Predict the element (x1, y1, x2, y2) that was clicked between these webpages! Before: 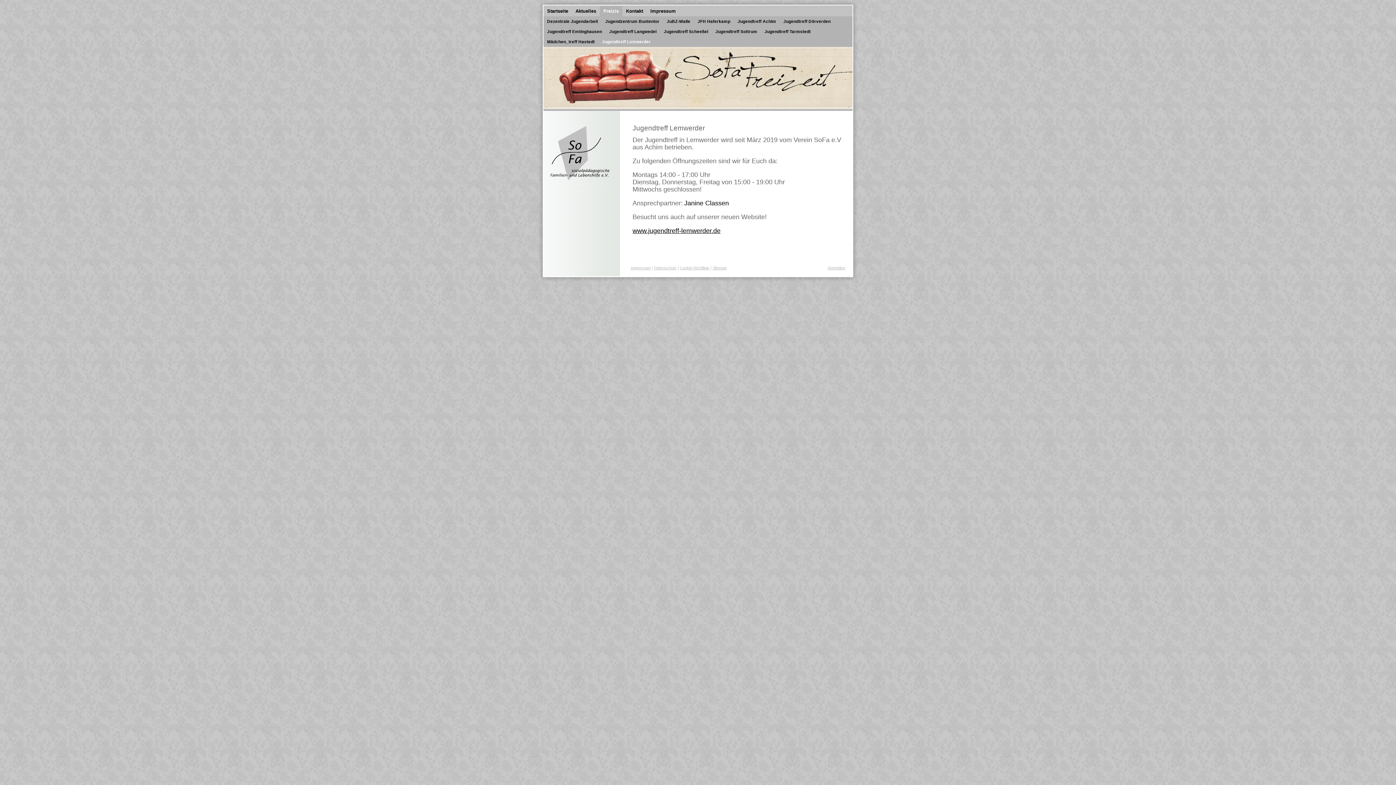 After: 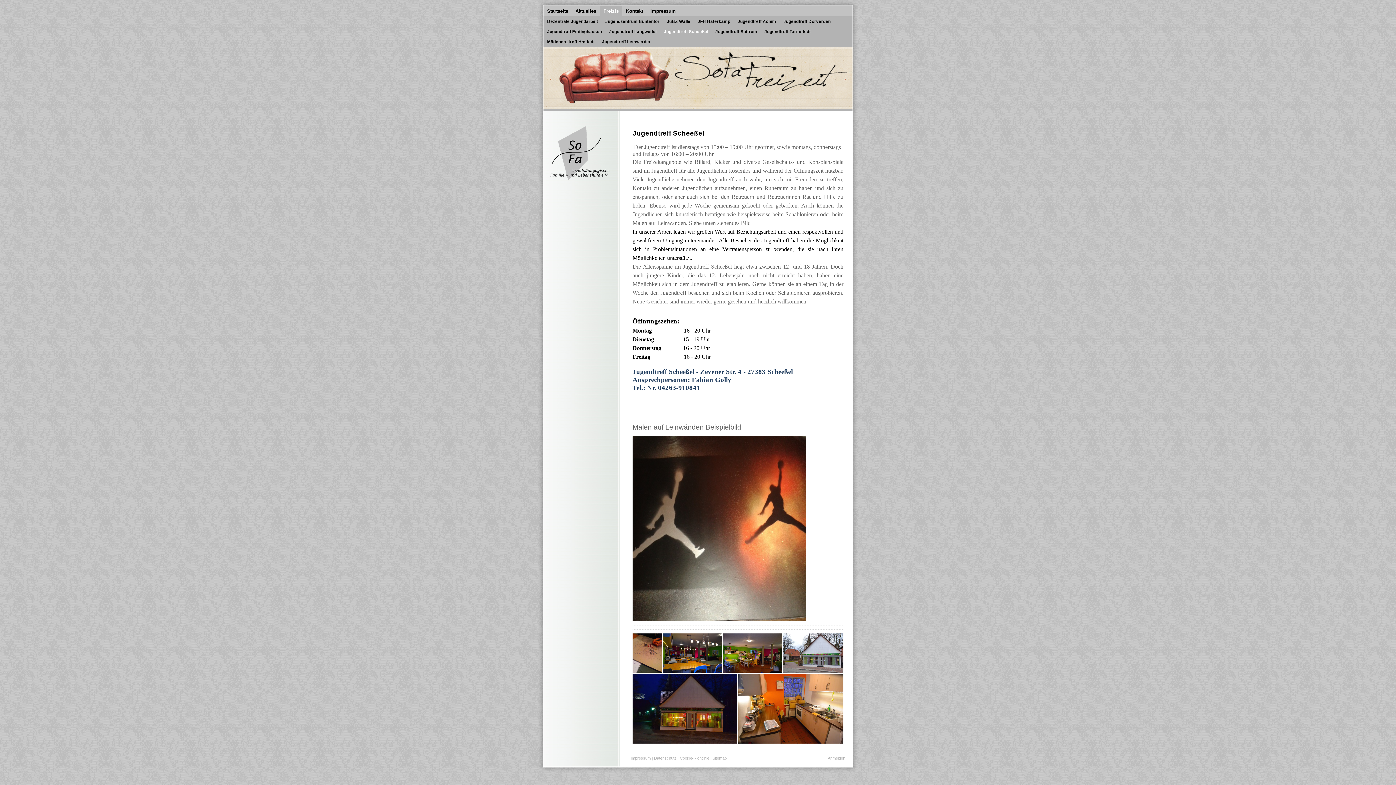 Action: bbox: (660, 26, 712, 36) label: Jugendtreff Scheeßel